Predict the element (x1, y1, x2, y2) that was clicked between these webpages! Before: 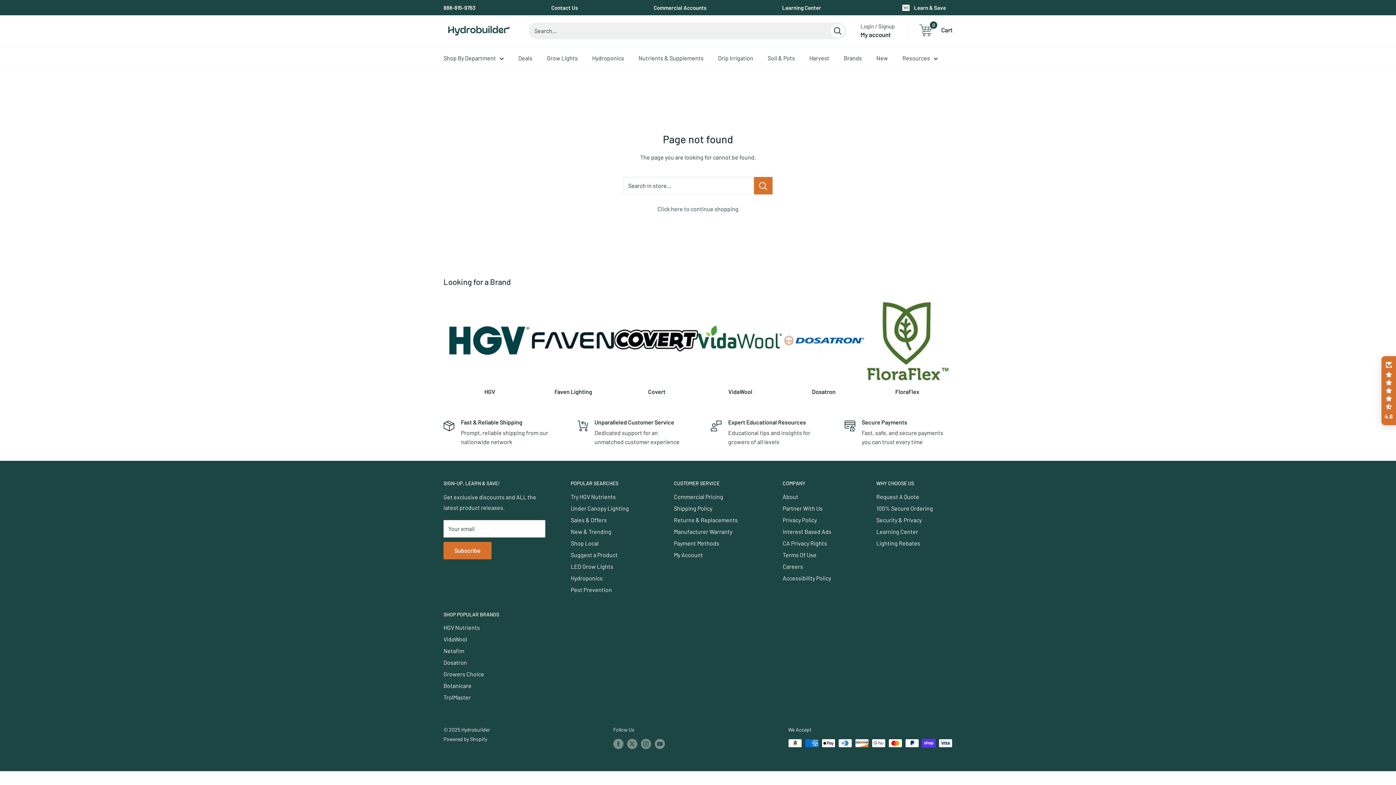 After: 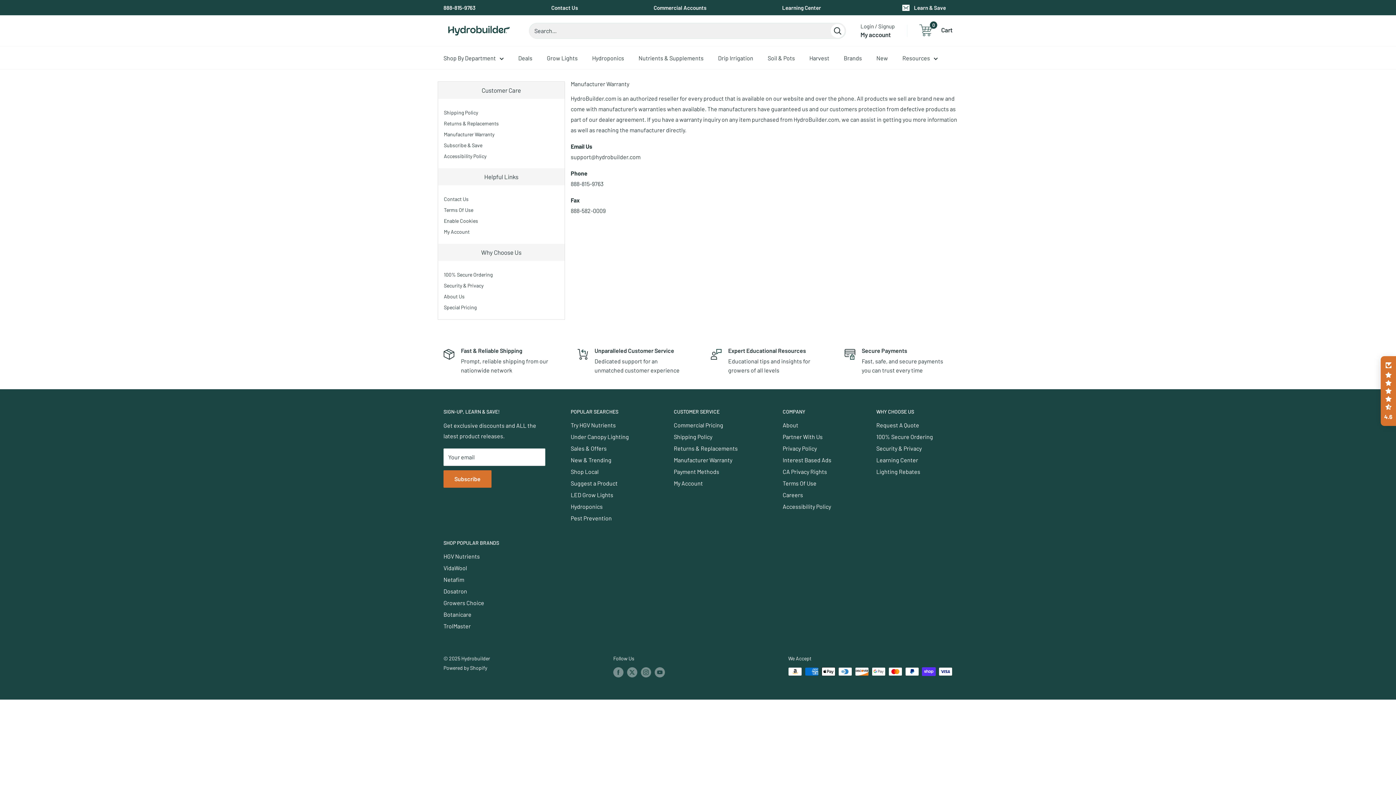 Action: label: Manufacturer Warranty bbox: (674, 526, 757, 537)